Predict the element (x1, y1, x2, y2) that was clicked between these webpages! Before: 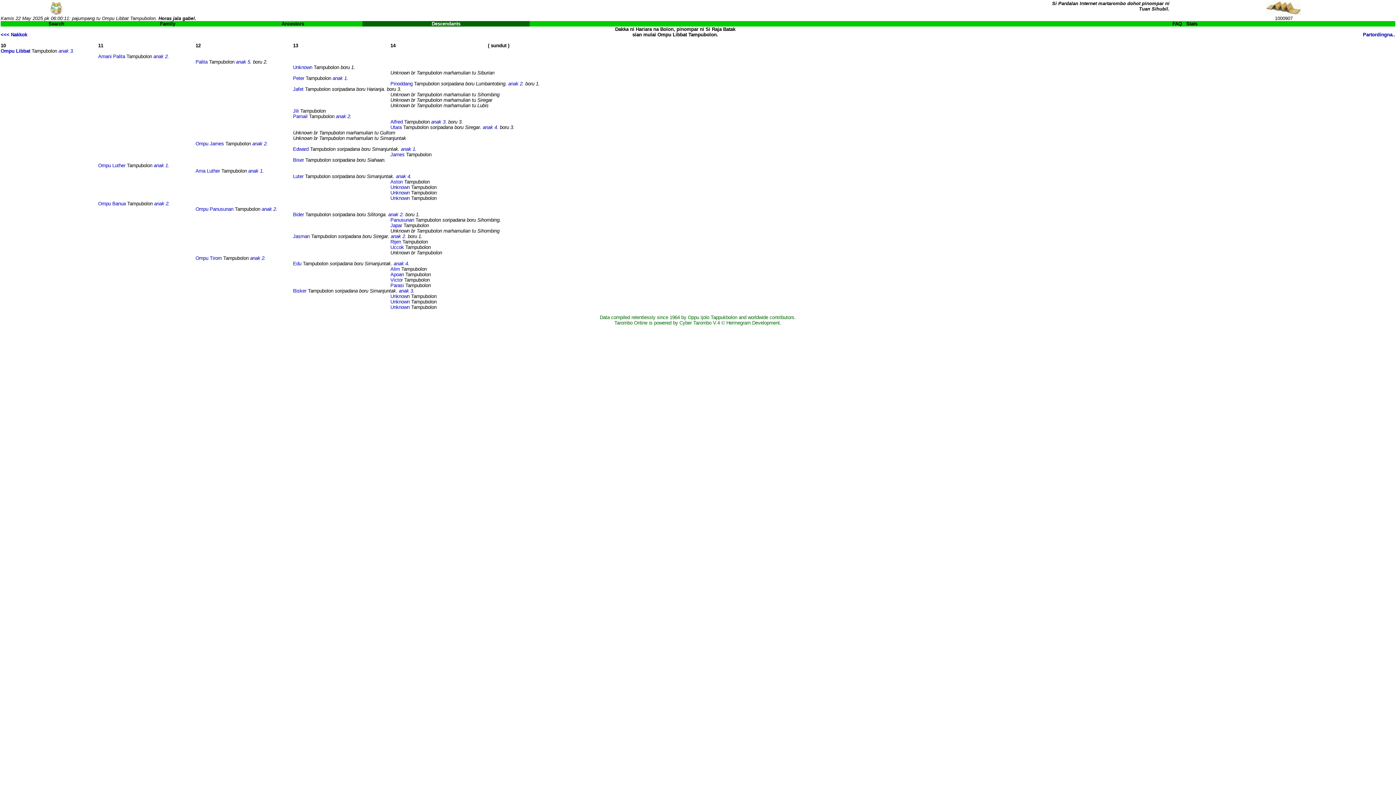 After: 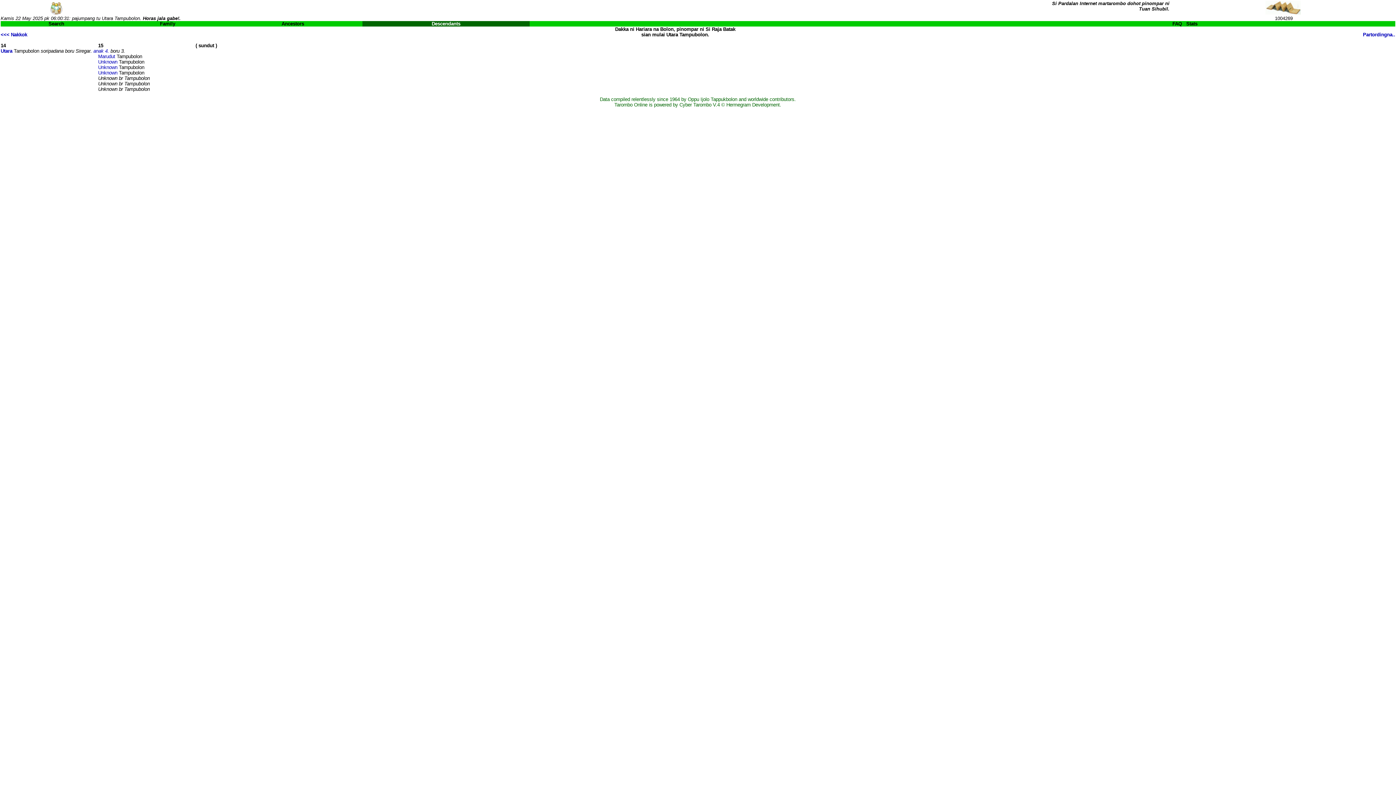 Action: bbox: (482, 124, 498, 130) label: anak 4.